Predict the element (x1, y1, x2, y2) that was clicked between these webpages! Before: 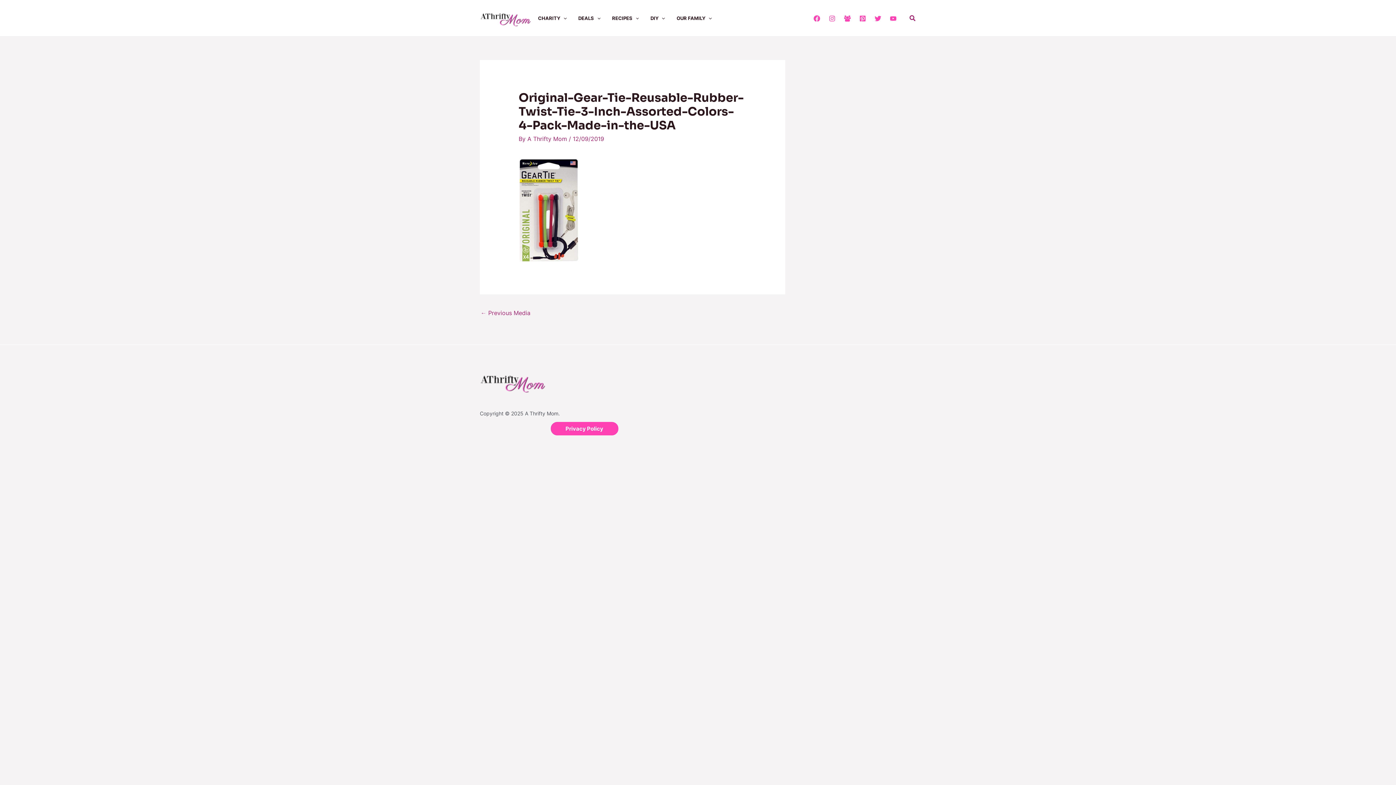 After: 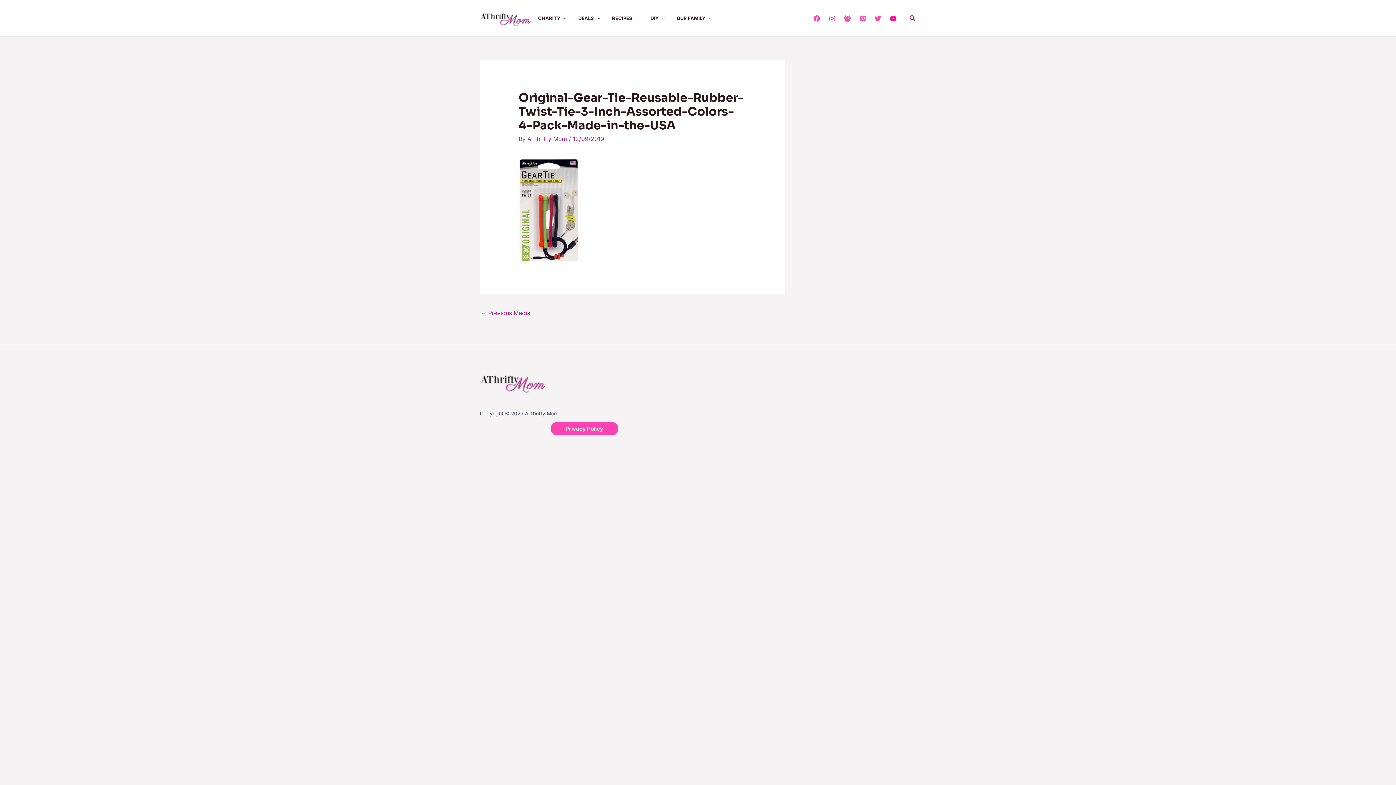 Action: label: YouTube bbox: (890, 15, 896, 21)